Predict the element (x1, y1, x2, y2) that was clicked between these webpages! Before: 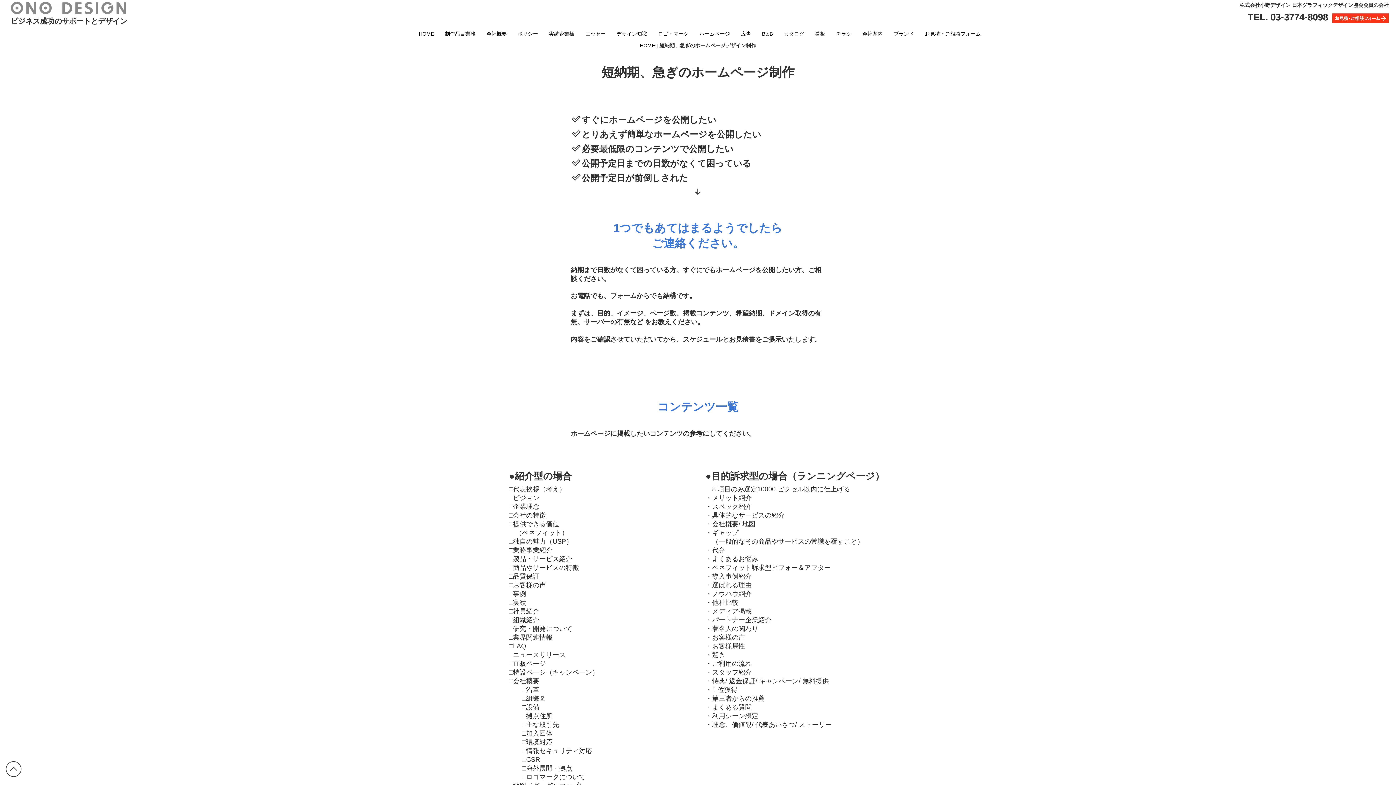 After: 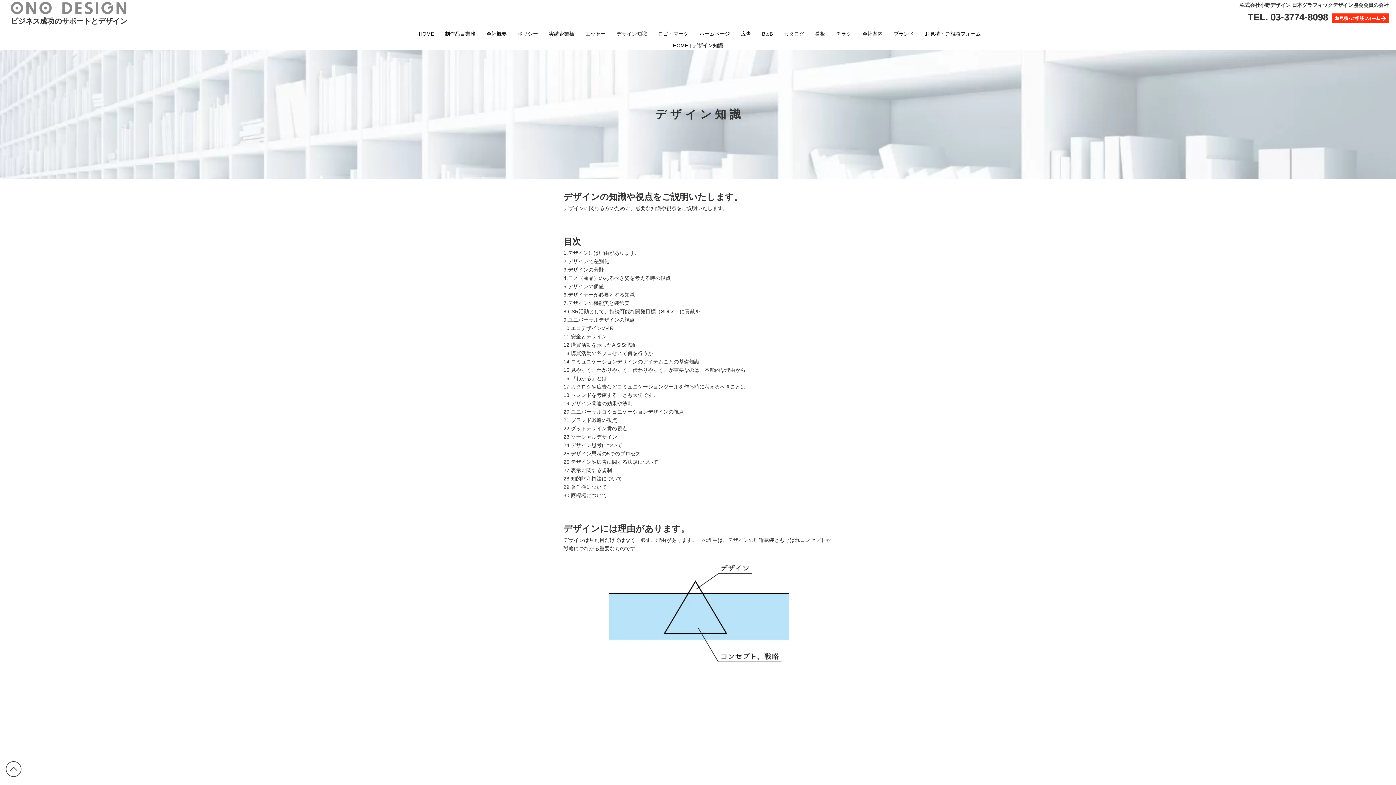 Action: bbox: (609, 29, 654, 37) label: デザイン知識